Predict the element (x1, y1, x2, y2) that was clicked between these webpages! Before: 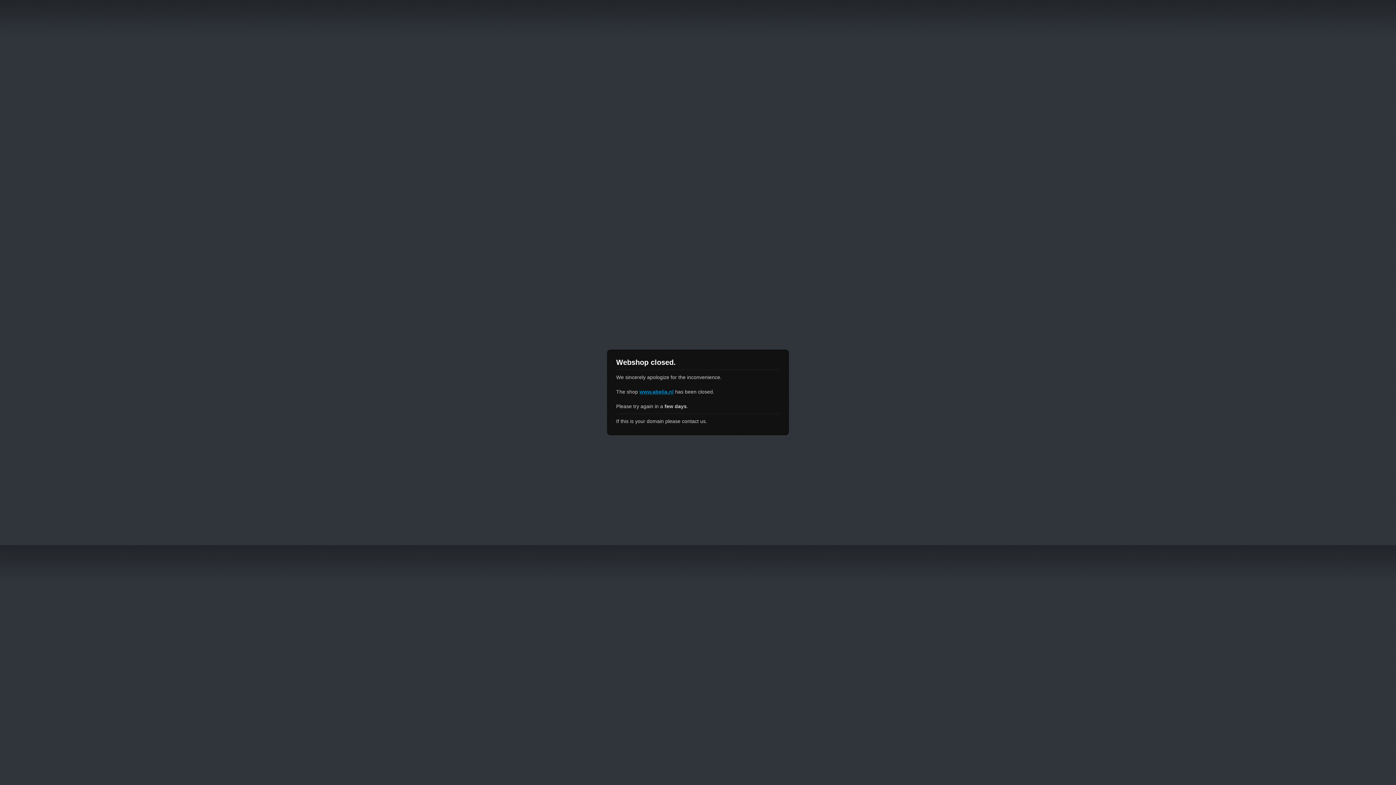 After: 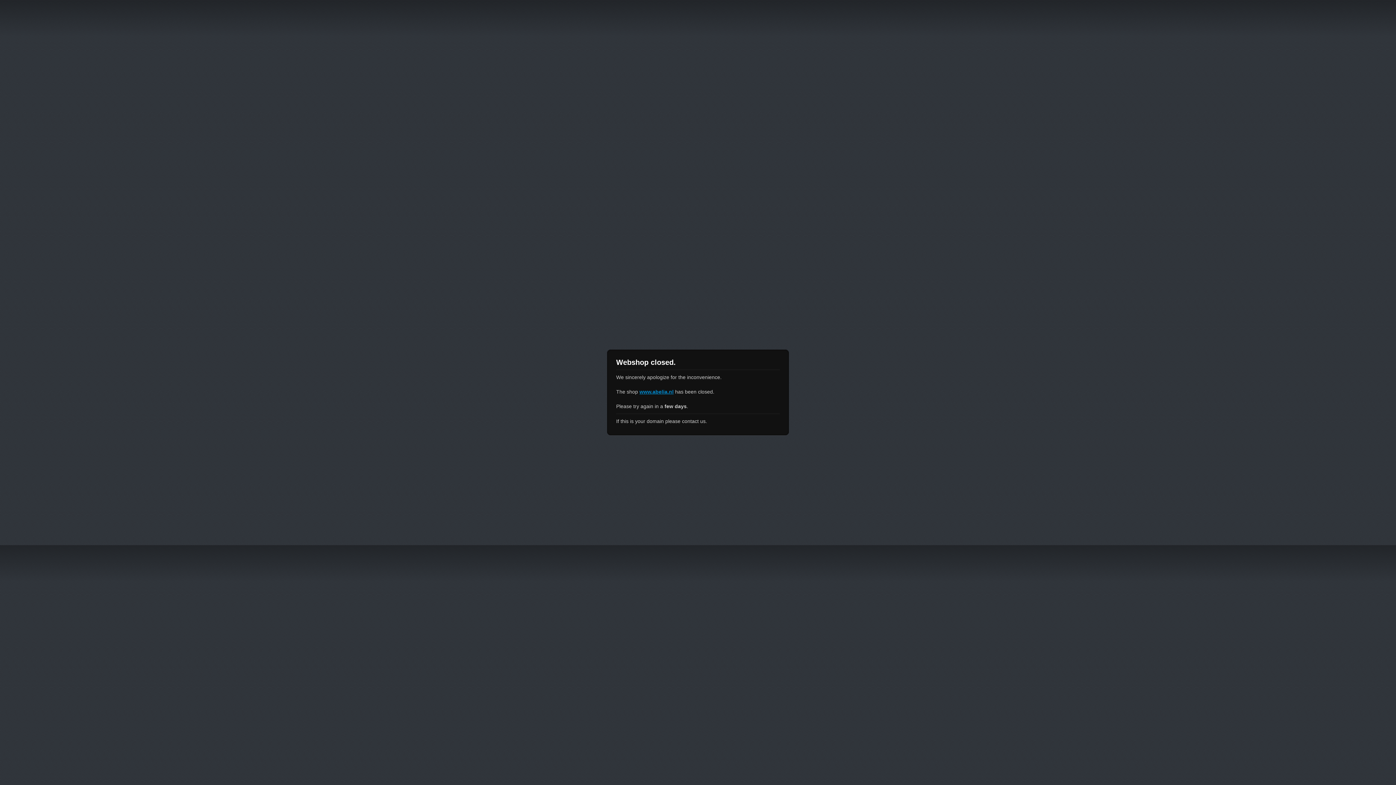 Action: bbox: (639, 389, 673, 394) label: www.abelia.nl